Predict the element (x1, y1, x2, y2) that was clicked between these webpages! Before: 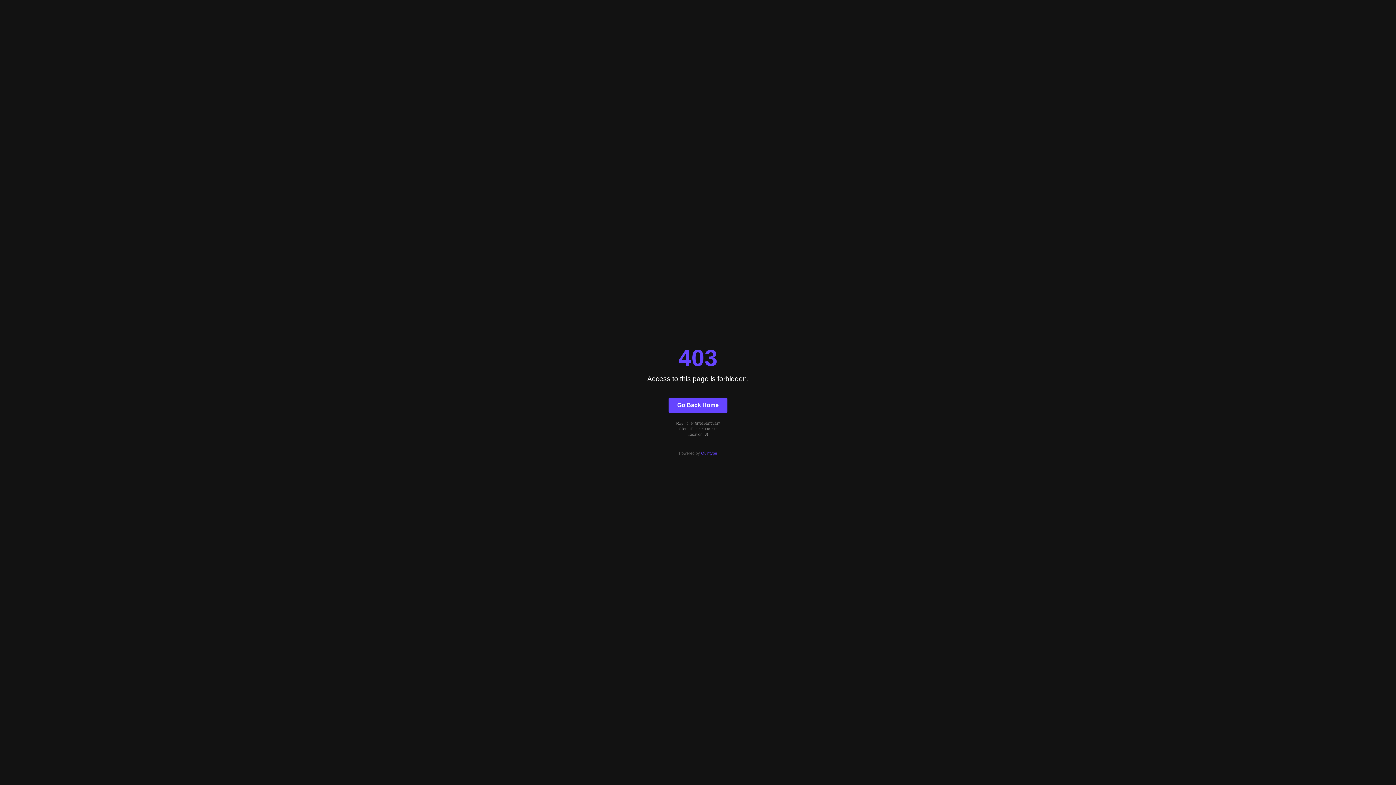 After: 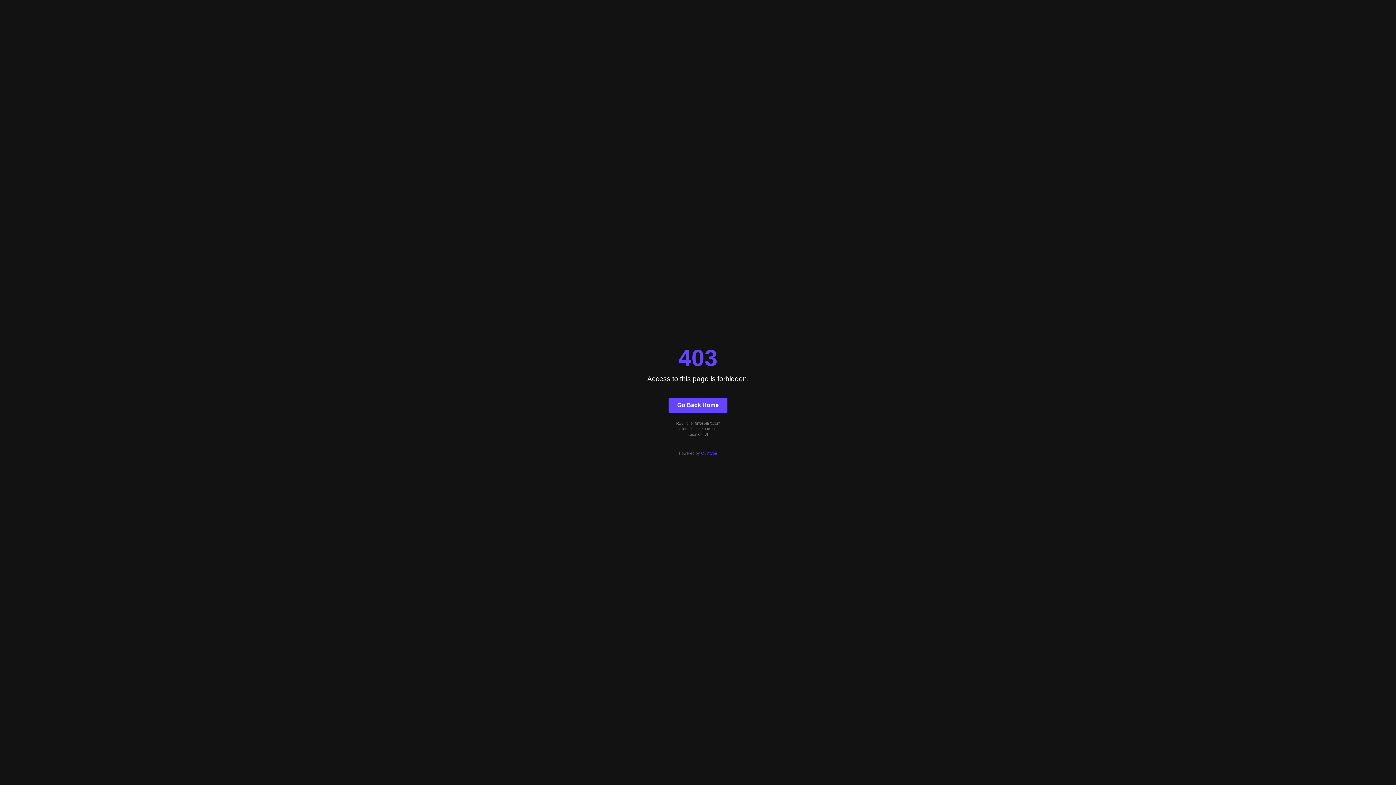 Action: label: Go Back Home bbox: (668, 397, 727, 412)